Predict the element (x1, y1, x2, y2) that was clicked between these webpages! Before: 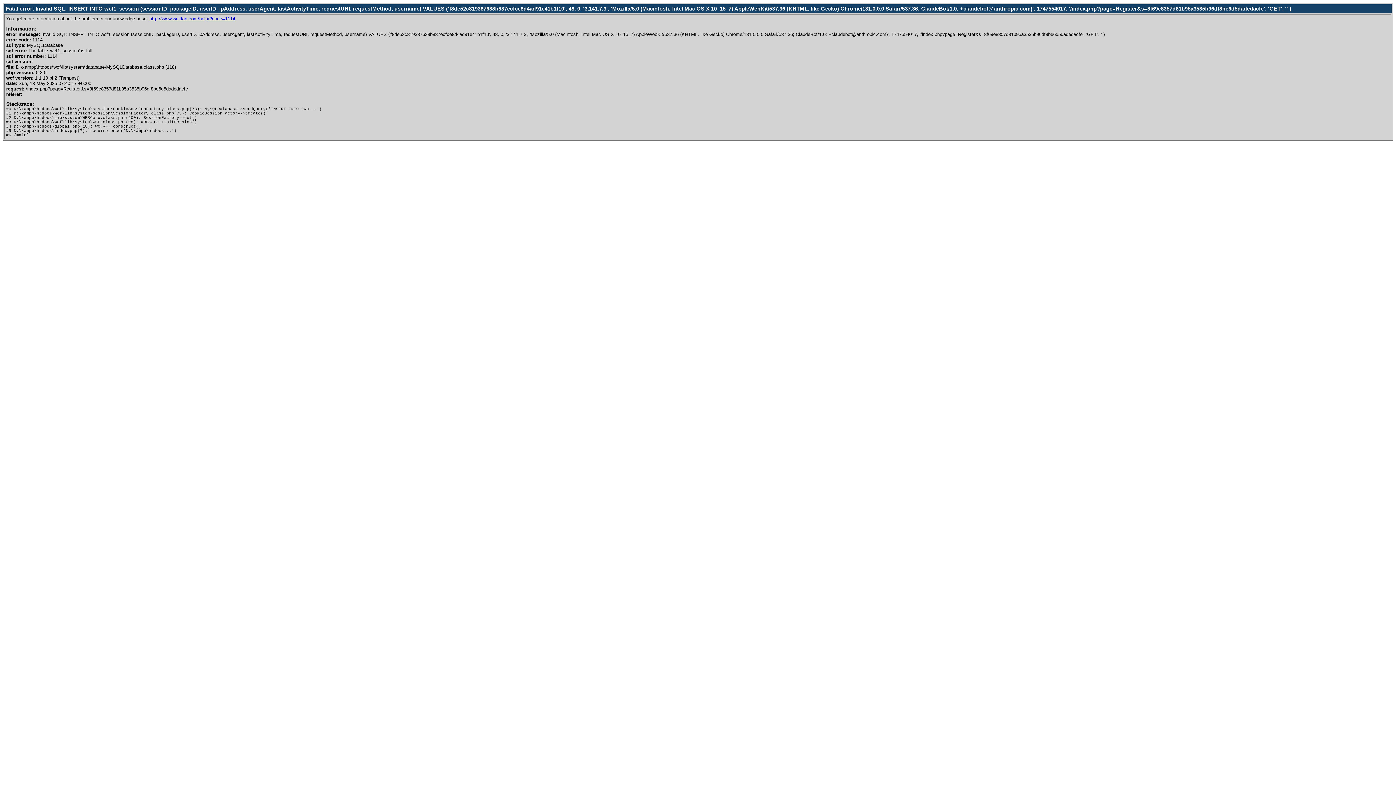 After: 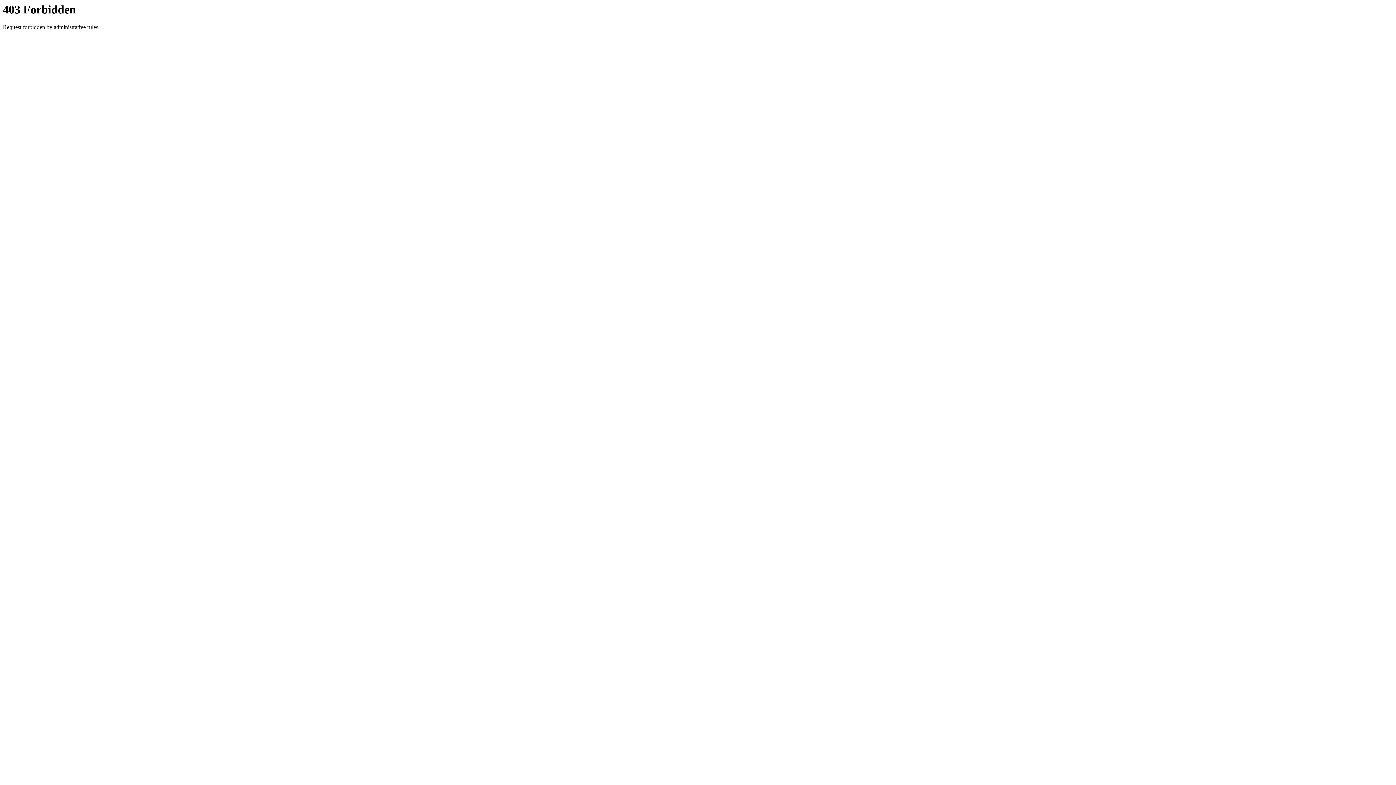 Action: label: http://www.woltlab.com/help/?code=1114 bbox: (149, 16, 235, 21)